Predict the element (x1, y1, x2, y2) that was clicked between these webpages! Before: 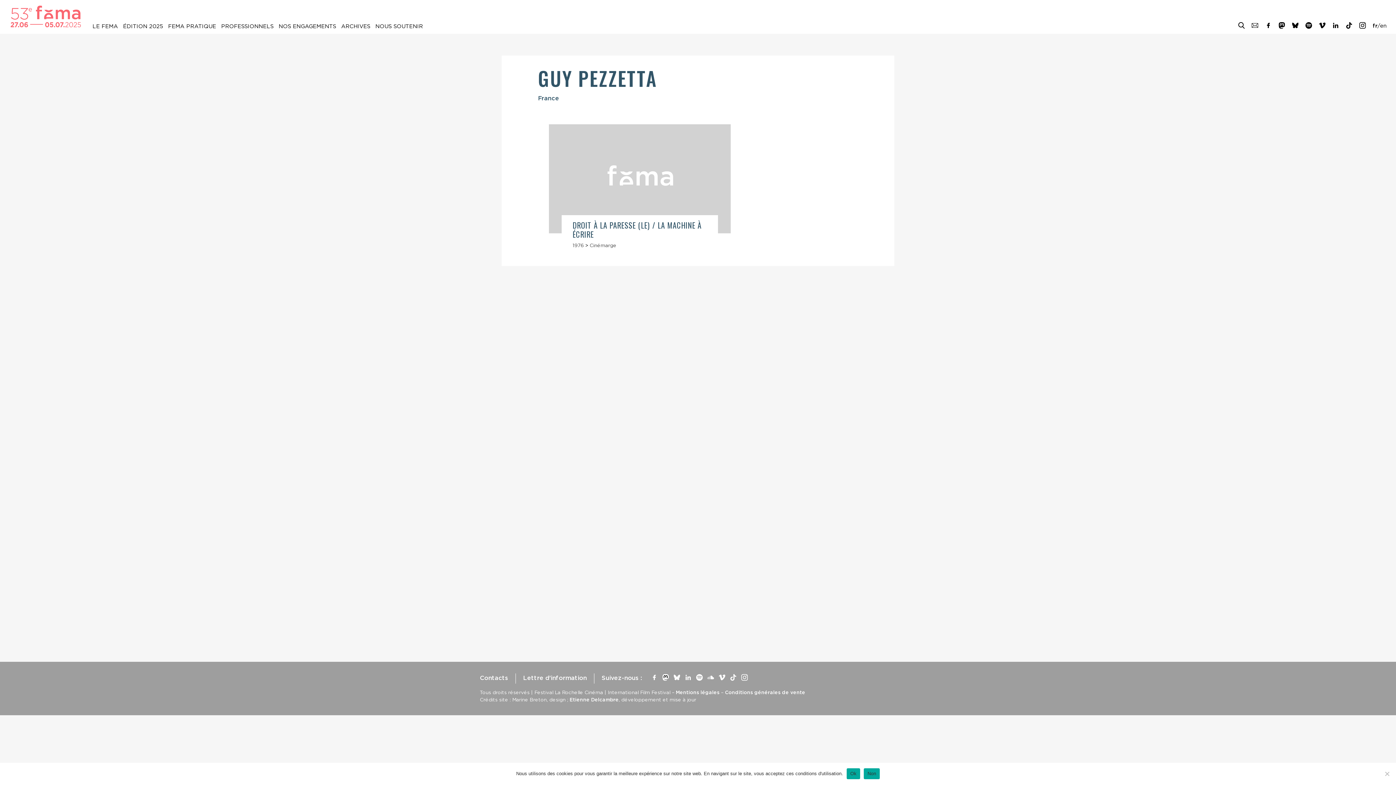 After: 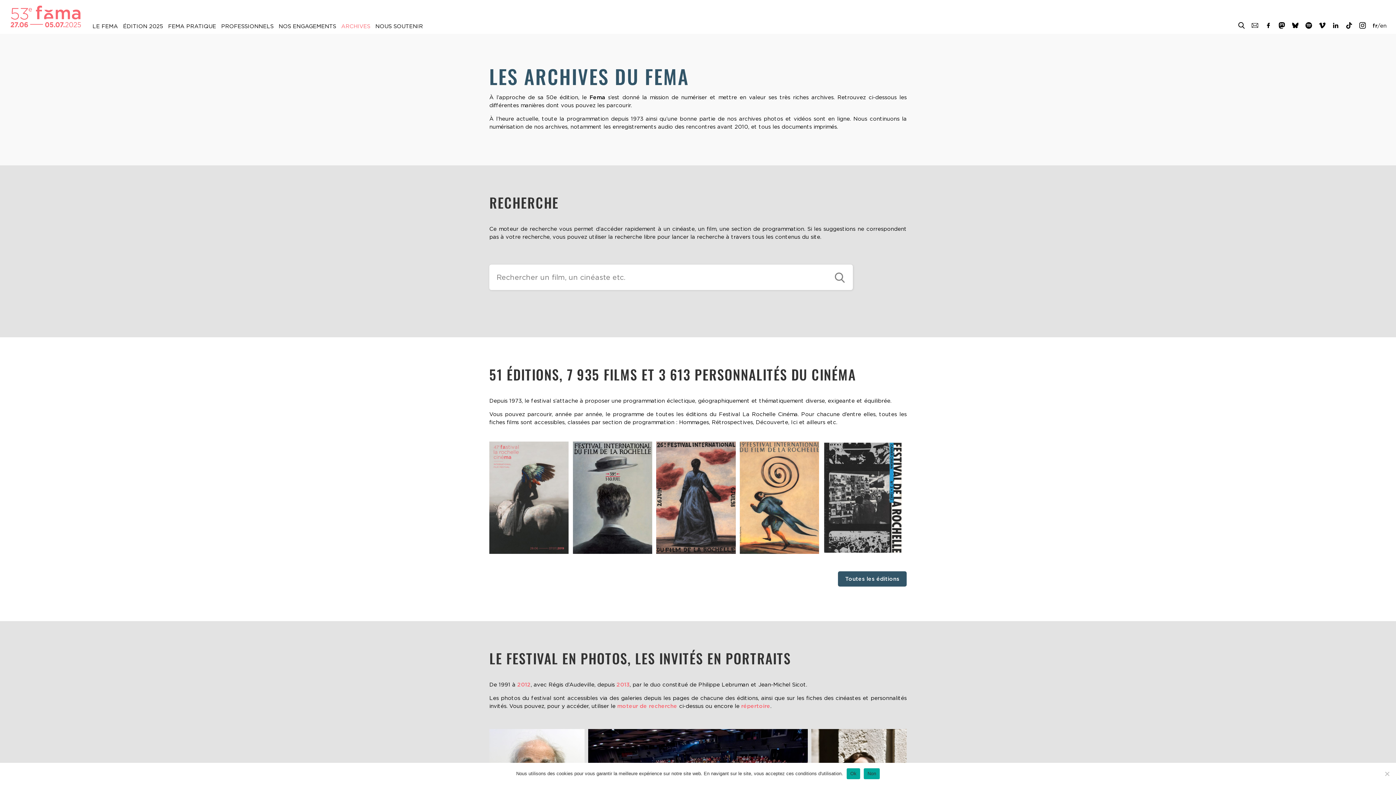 Action: bbox: (1238, 23, 1245, 30)